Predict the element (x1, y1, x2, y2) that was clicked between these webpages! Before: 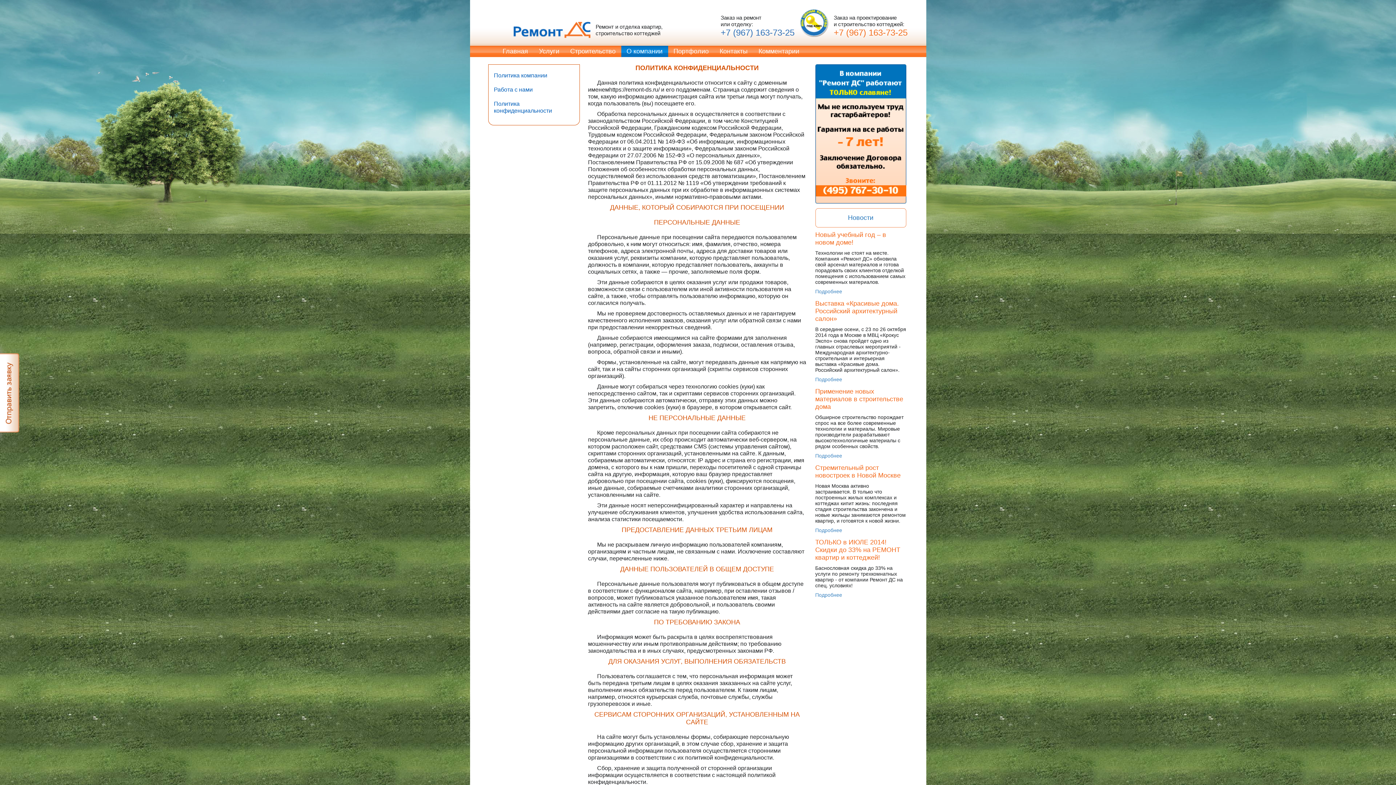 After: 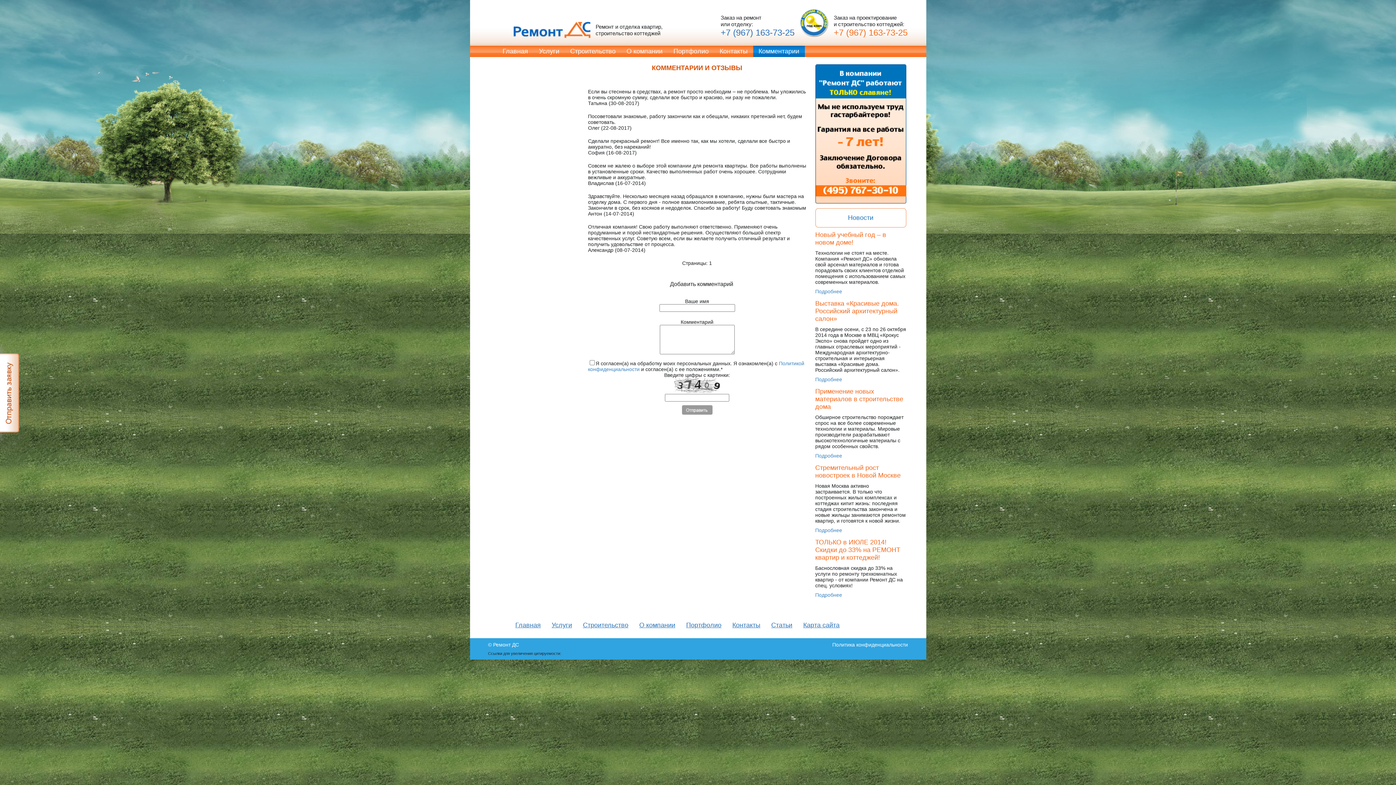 Action: label: Комментарии bbox: (758, 47, 799, 54)